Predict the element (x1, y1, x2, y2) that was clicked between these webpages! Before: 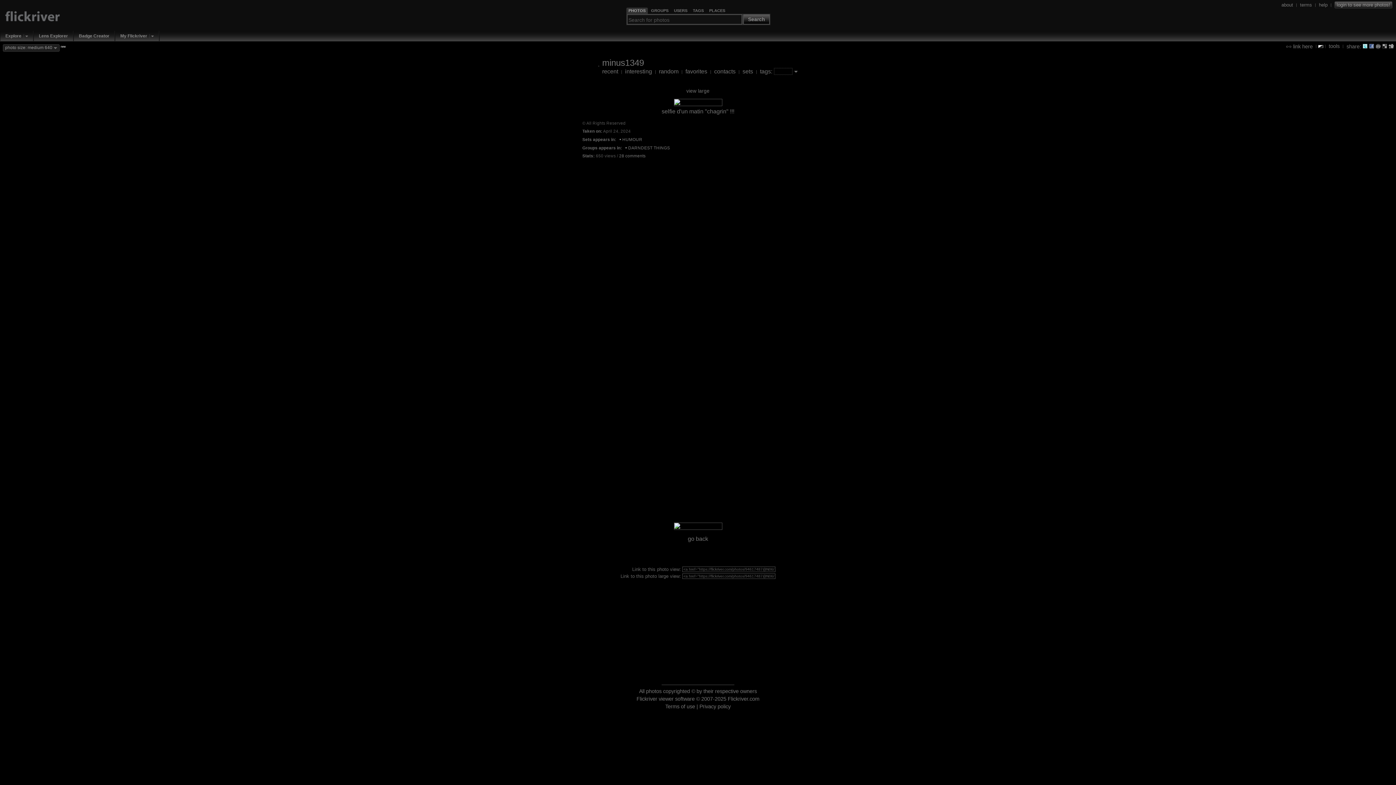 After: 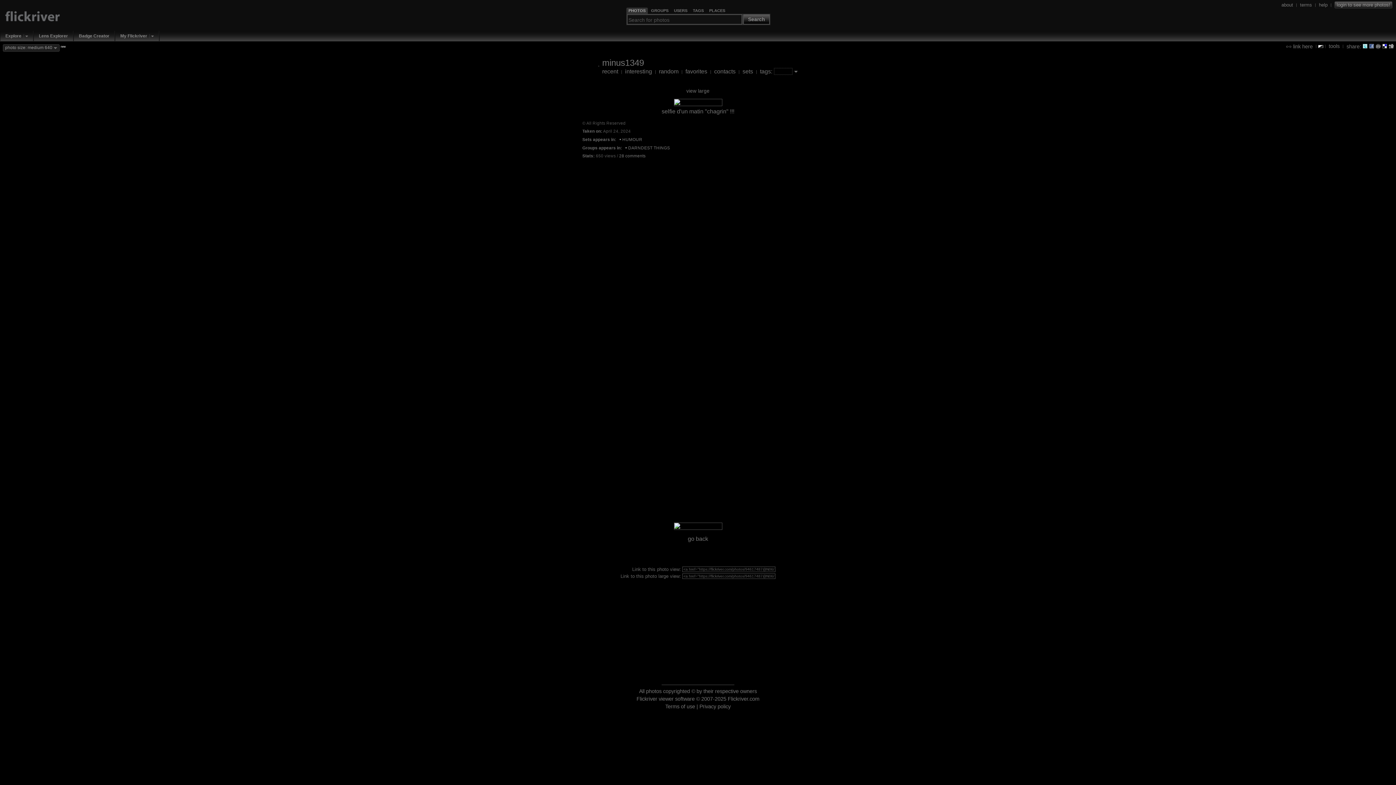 Action: bbox: (1382, 43, 1387, 48)